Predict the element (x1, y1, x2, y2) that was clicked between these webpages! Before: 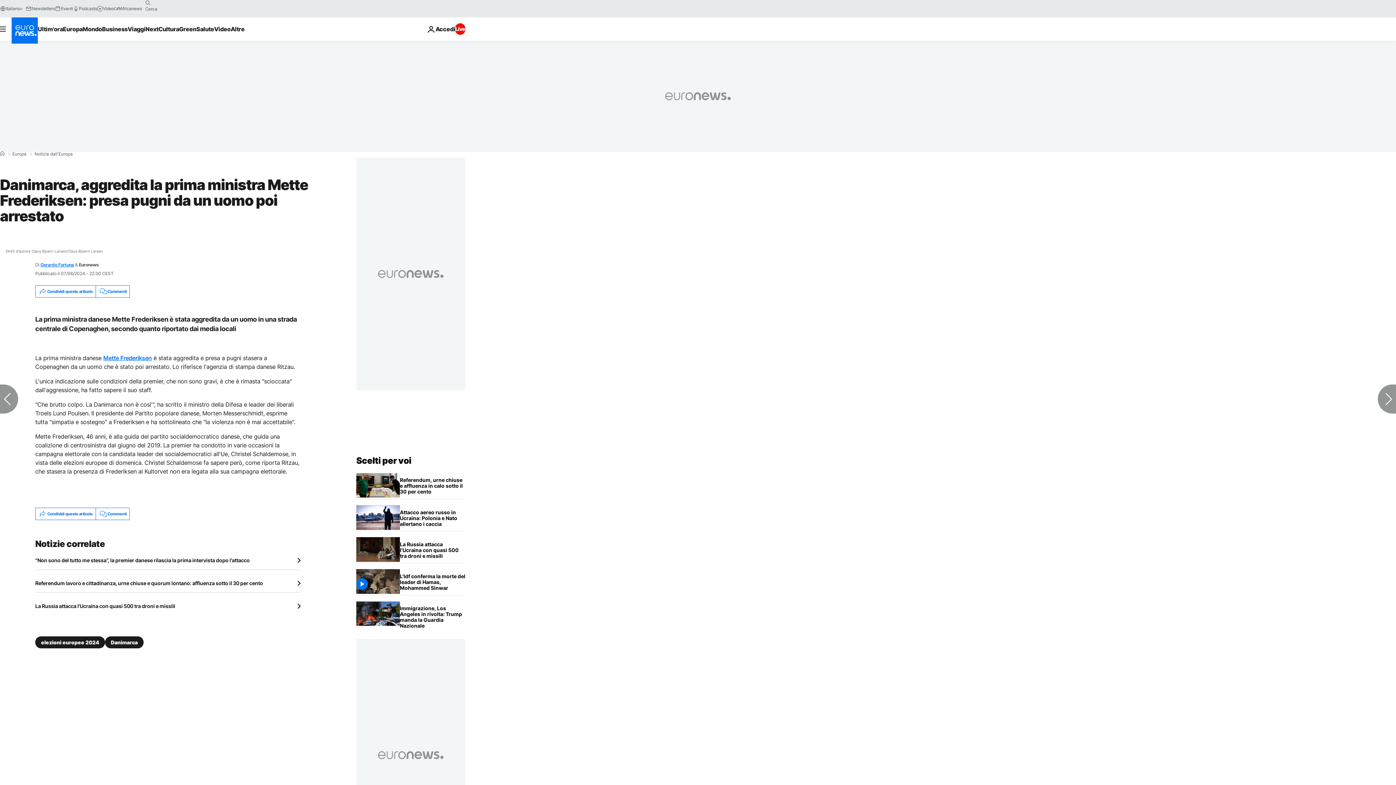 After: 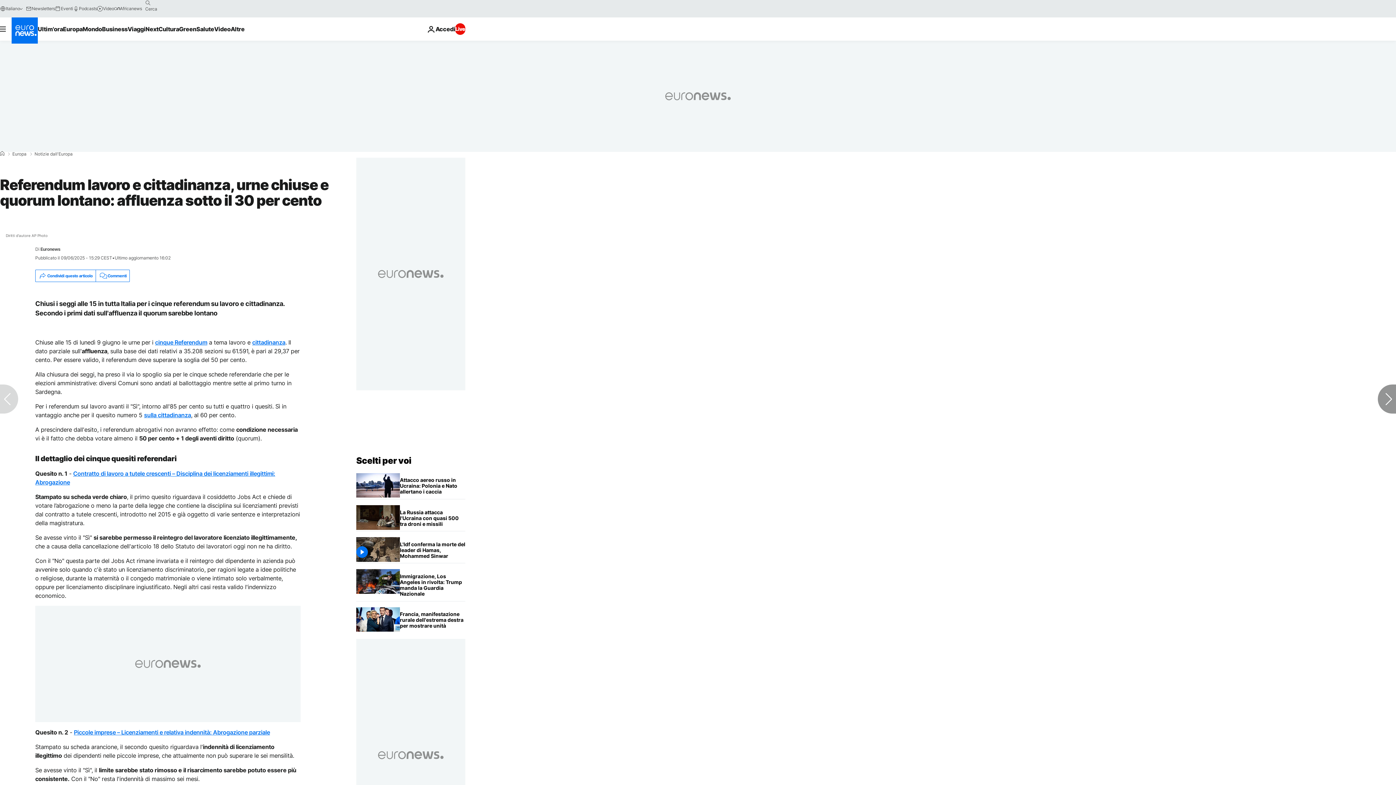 Action: bbox: (35, 580, 300, 586) label: Referendum lavoro e cittadinanza, urne chiuse e quorum lontano: affluenza sotto il 30 per cento